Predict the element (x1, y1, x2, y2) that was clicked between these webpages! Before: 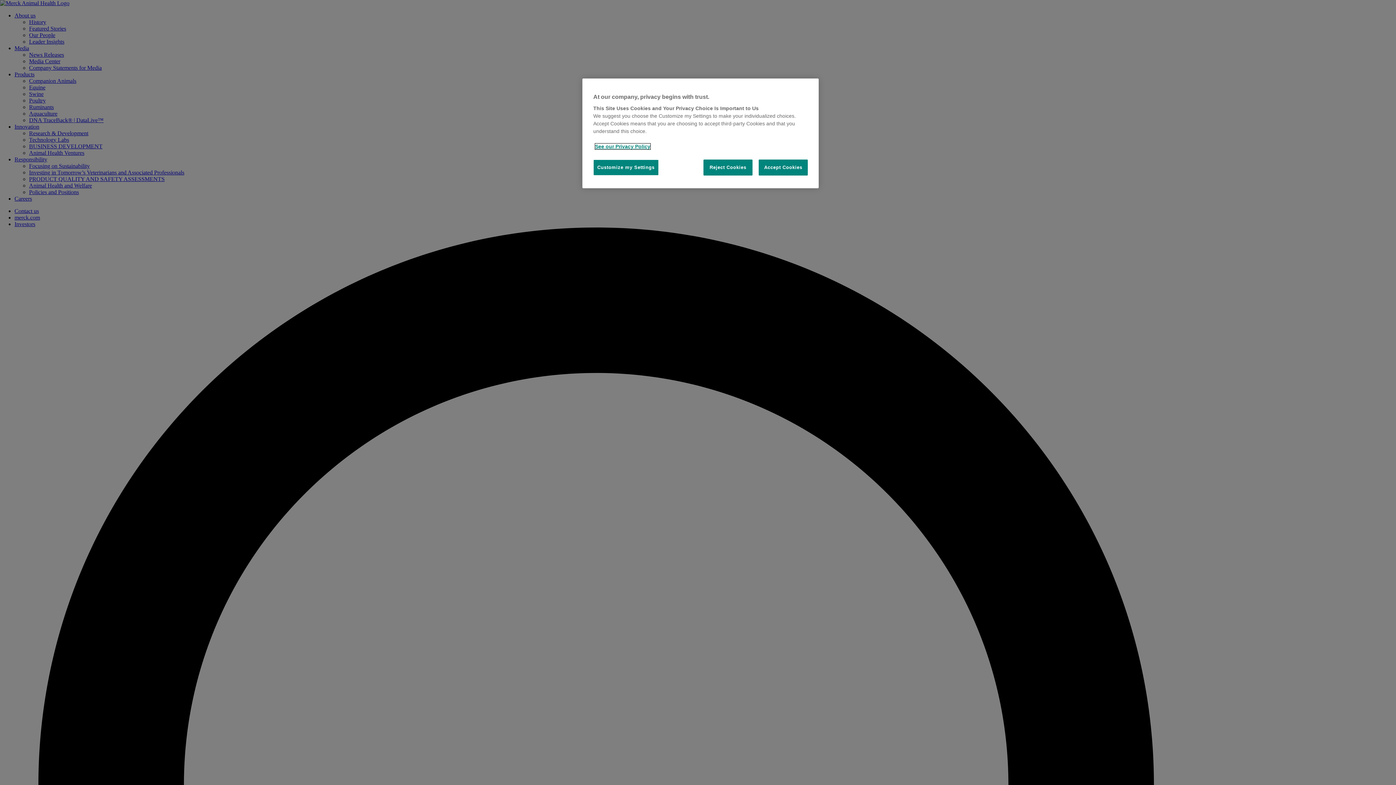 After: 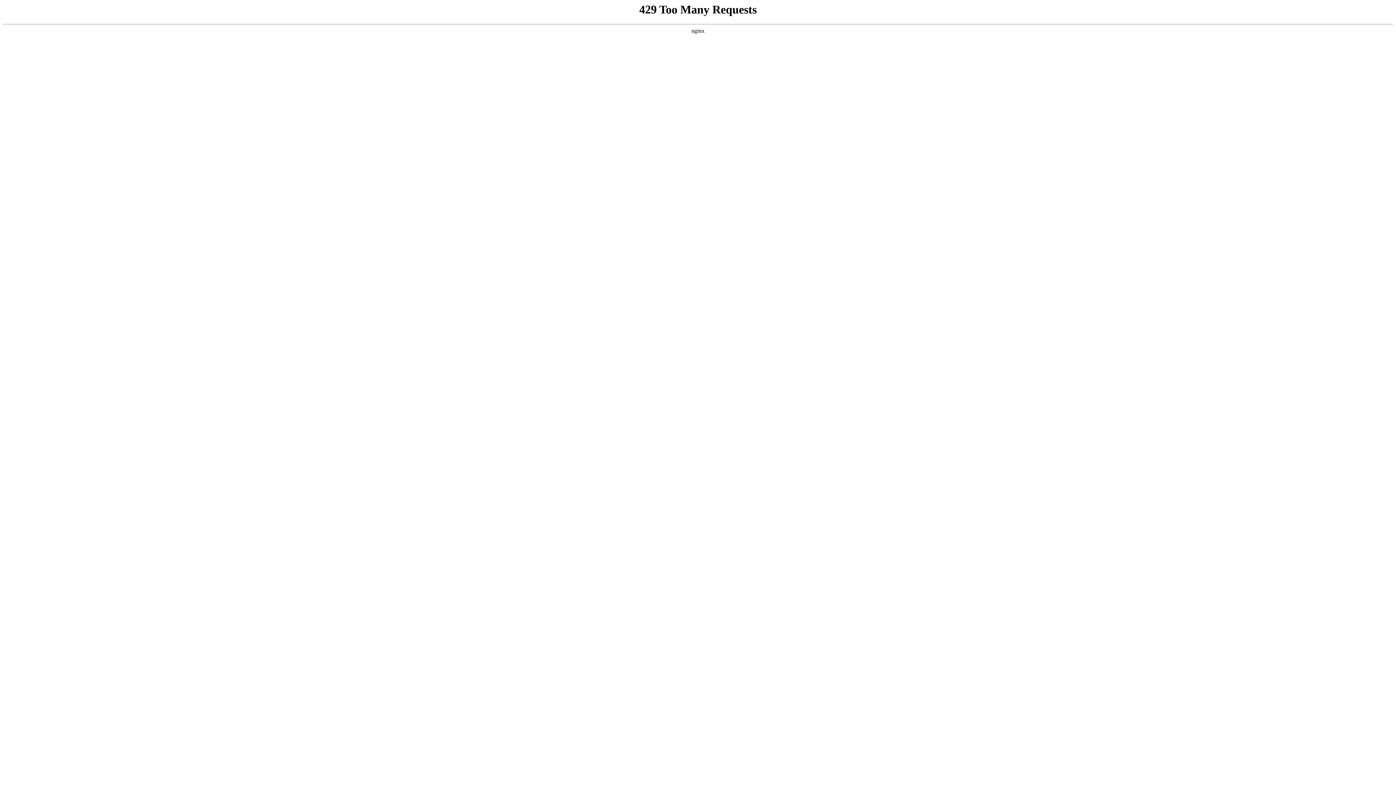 Action: bbox: (595, 143, 650, 149) label: More information about your privacy